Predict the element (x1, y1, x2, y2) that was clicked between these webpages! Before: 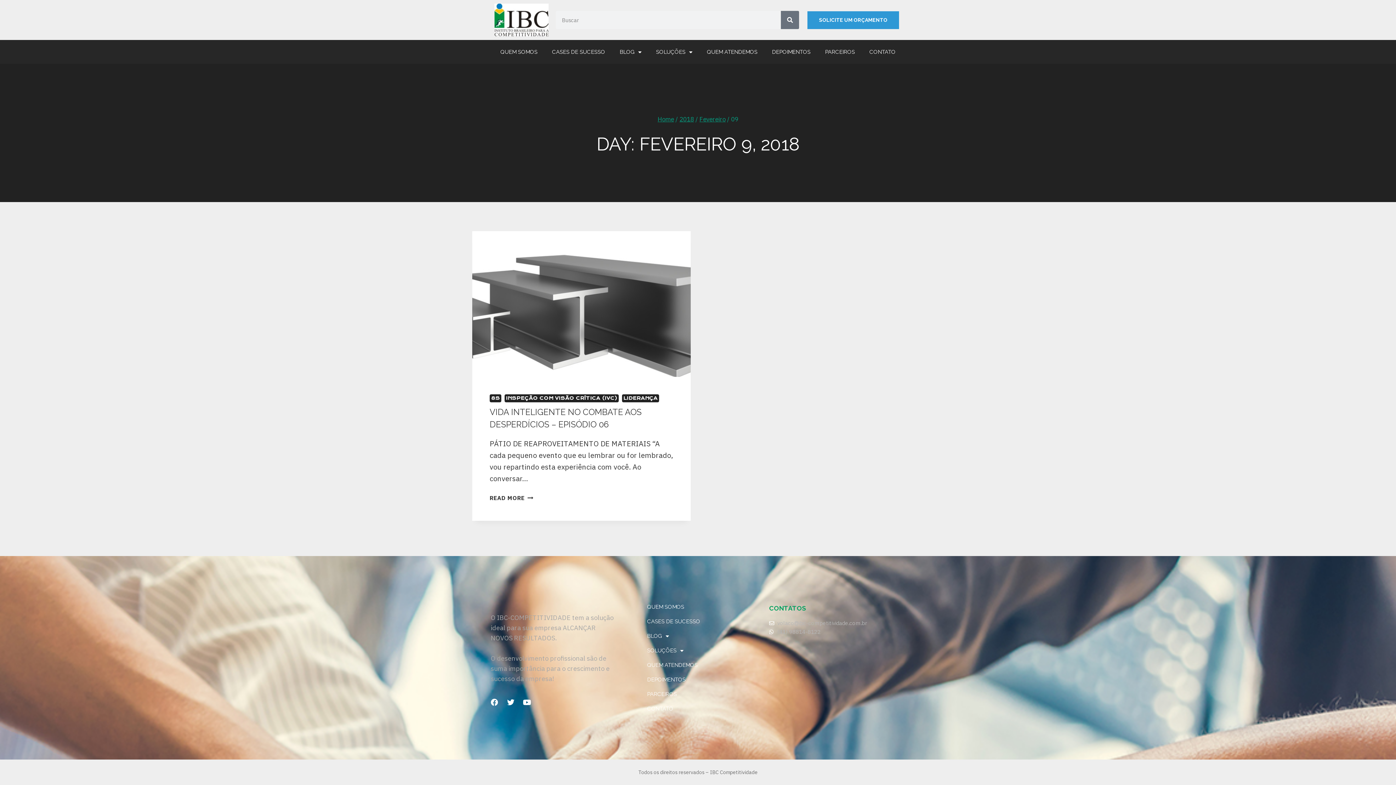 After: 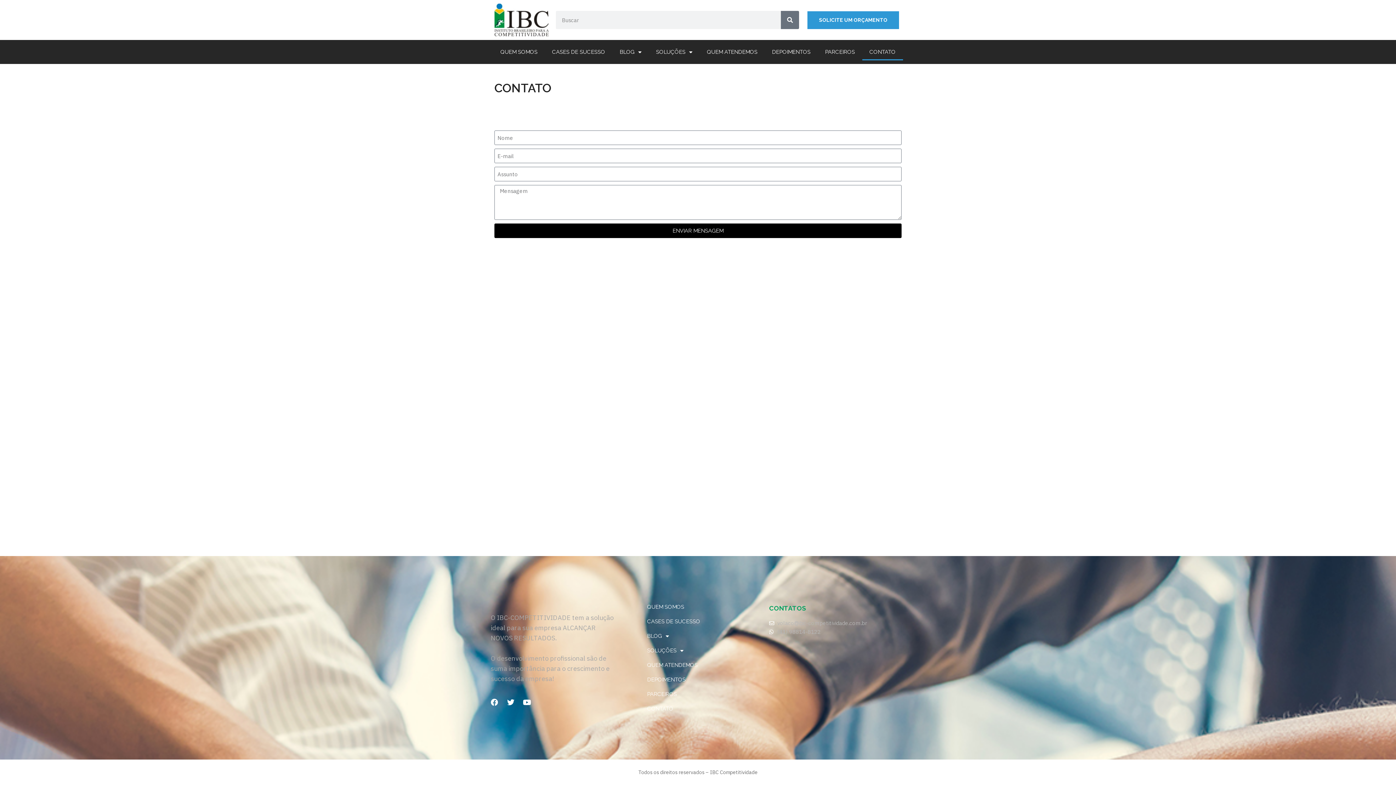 Action: bbox: (647, 702, 762, 716) label: CONTATO